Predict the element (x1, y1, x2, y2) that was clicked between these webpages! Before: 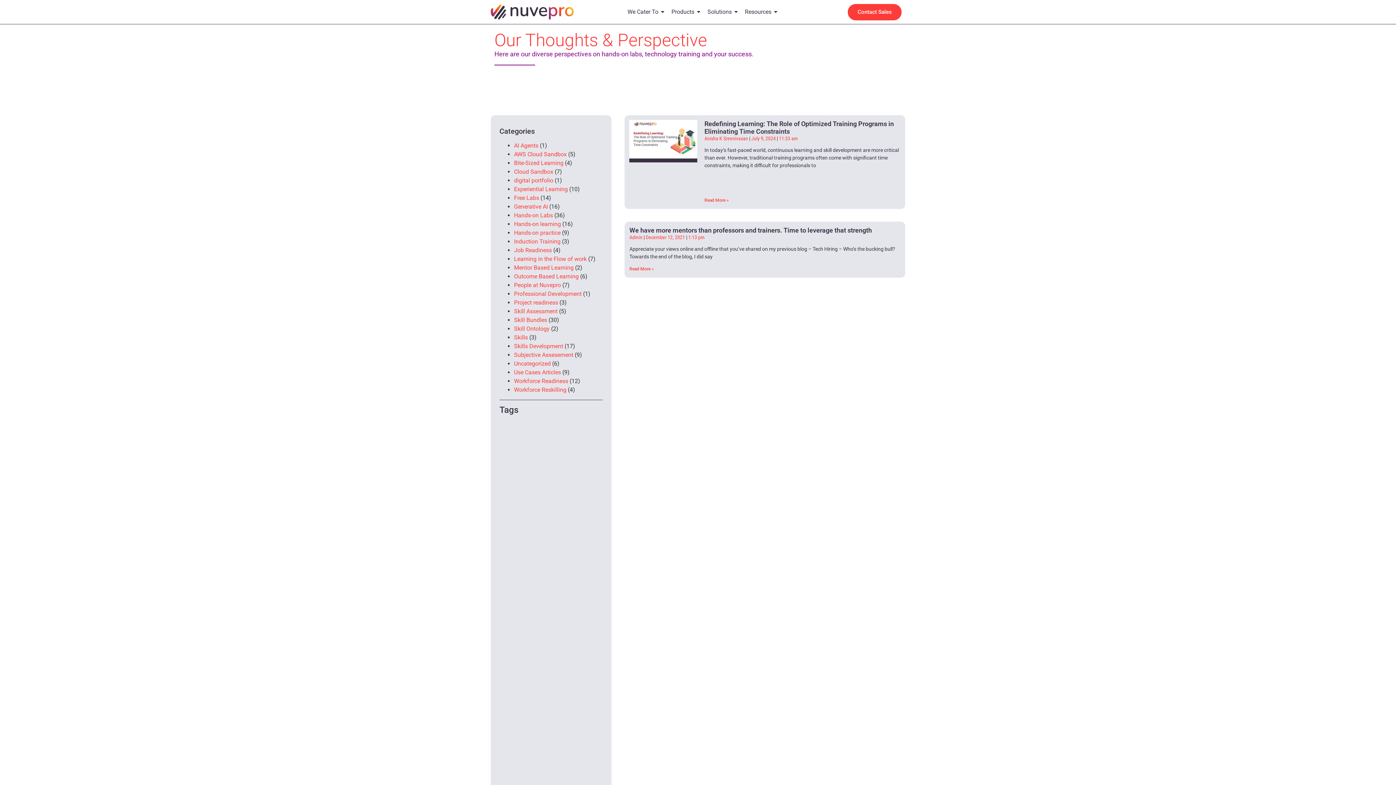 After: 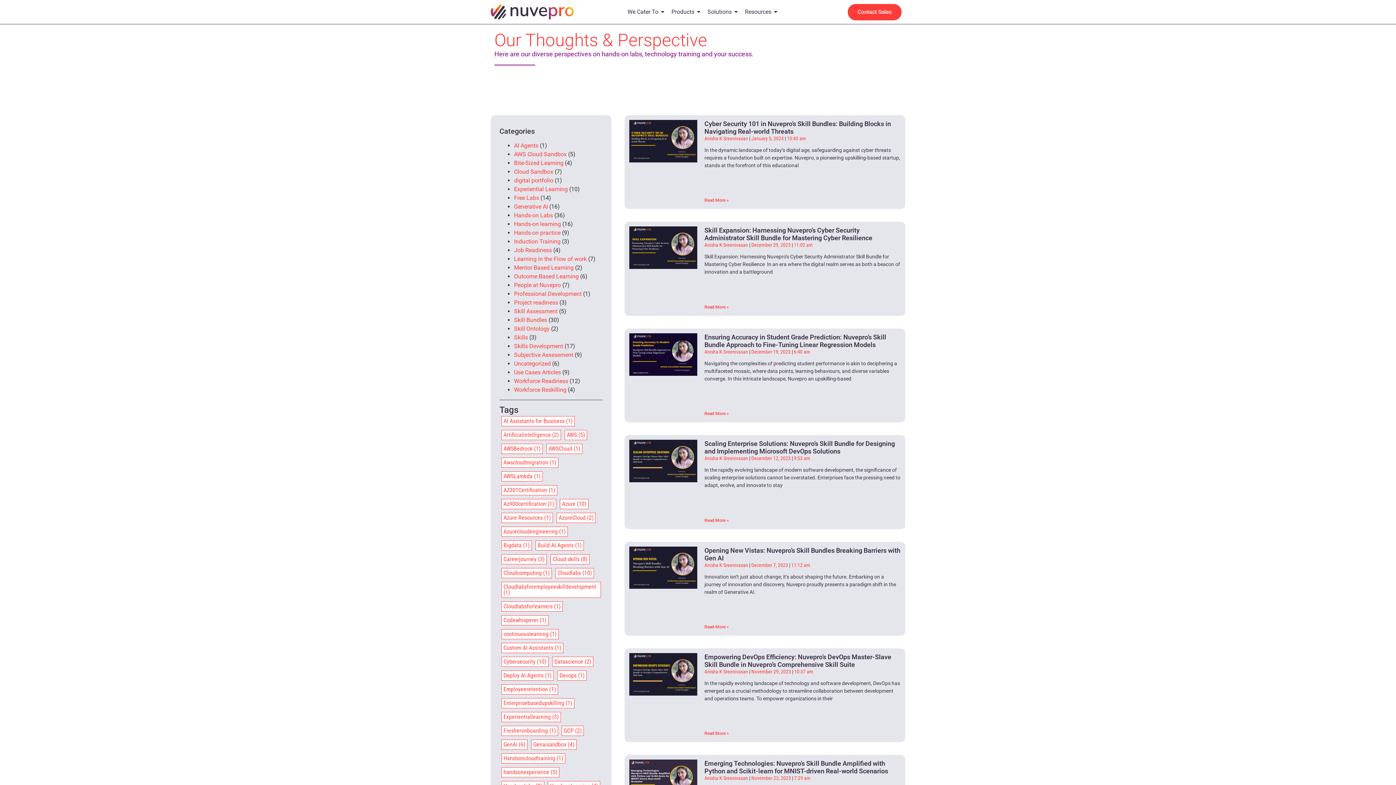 Action: bbox: (514, 316, 547, 323) label: Skill Bundles